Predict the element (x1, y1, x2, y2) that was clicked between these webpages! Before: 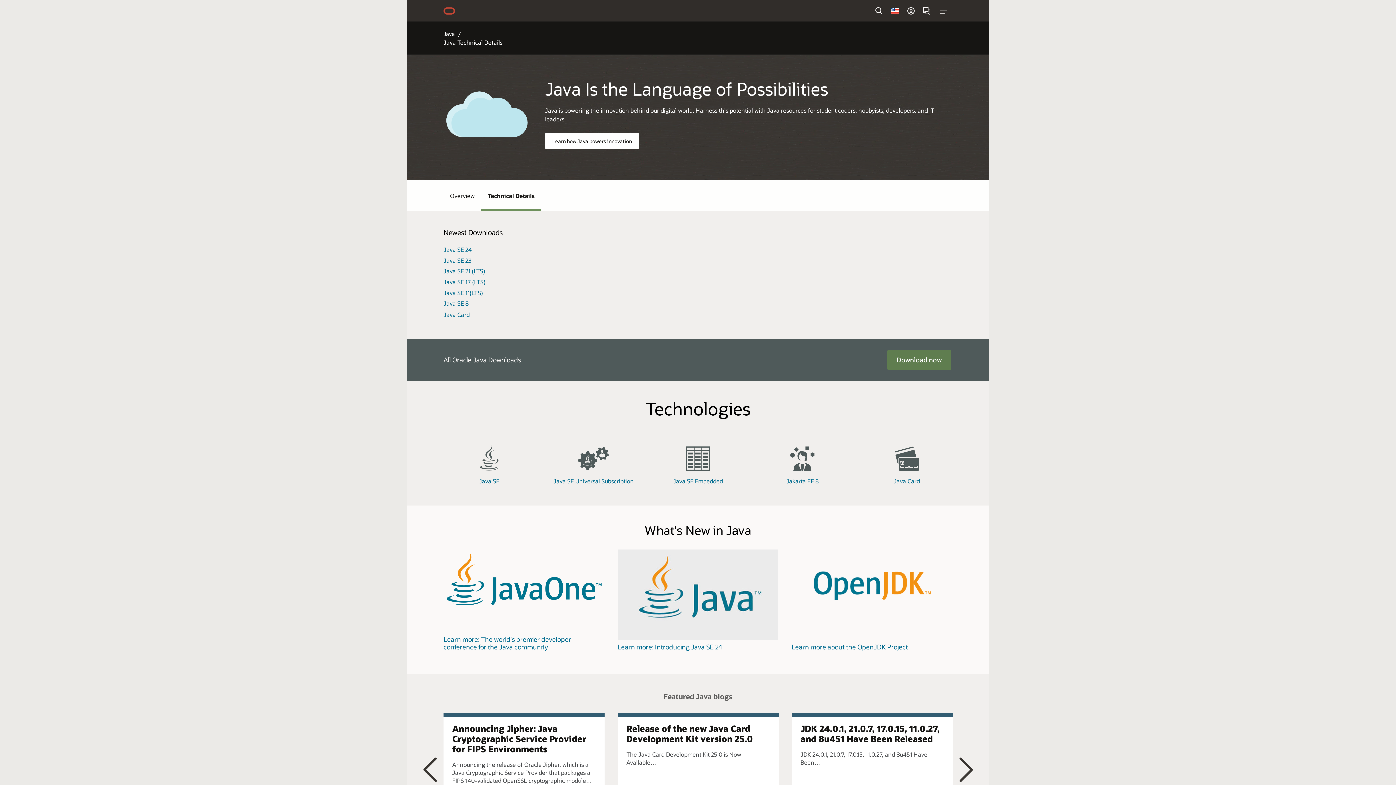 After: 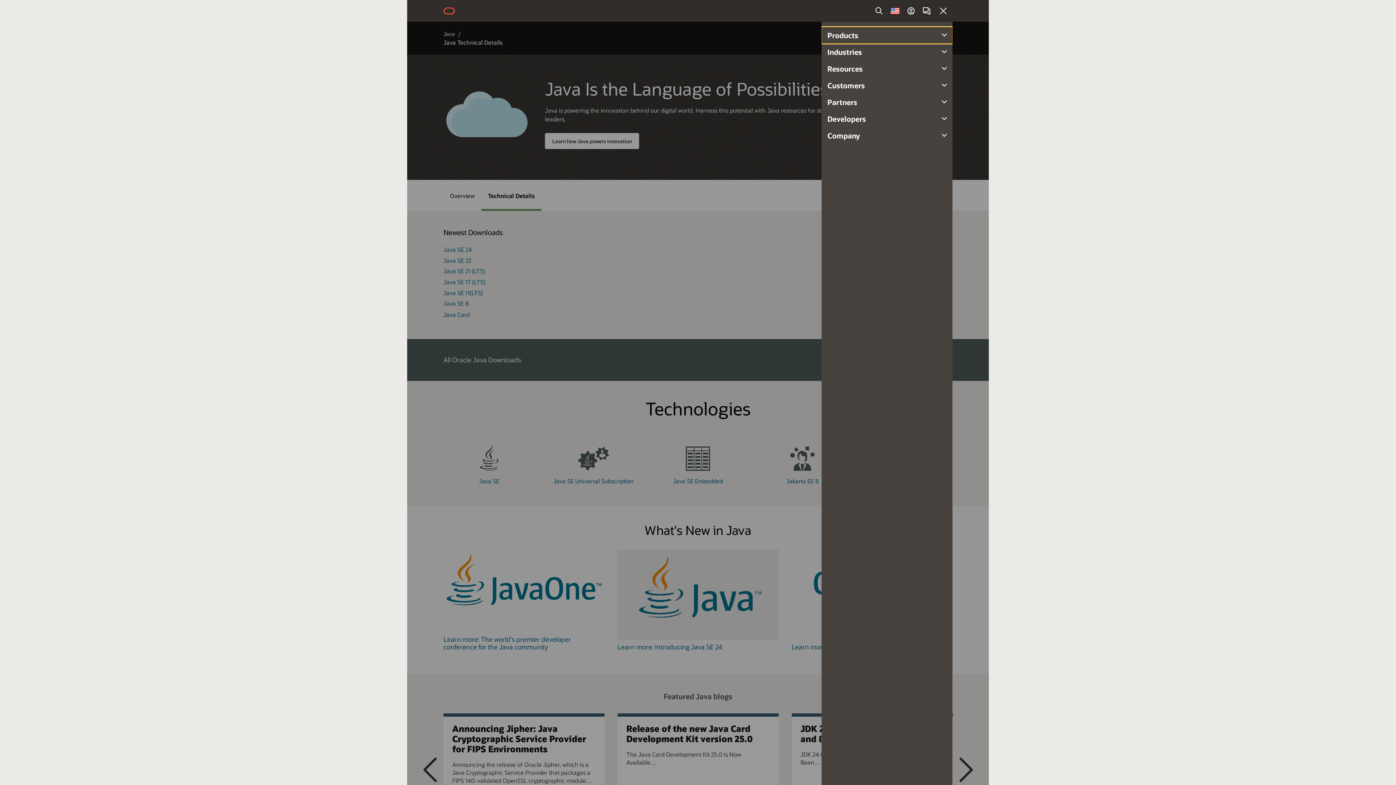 Action: label: Menu bbox: (935, 2, 951, 18)